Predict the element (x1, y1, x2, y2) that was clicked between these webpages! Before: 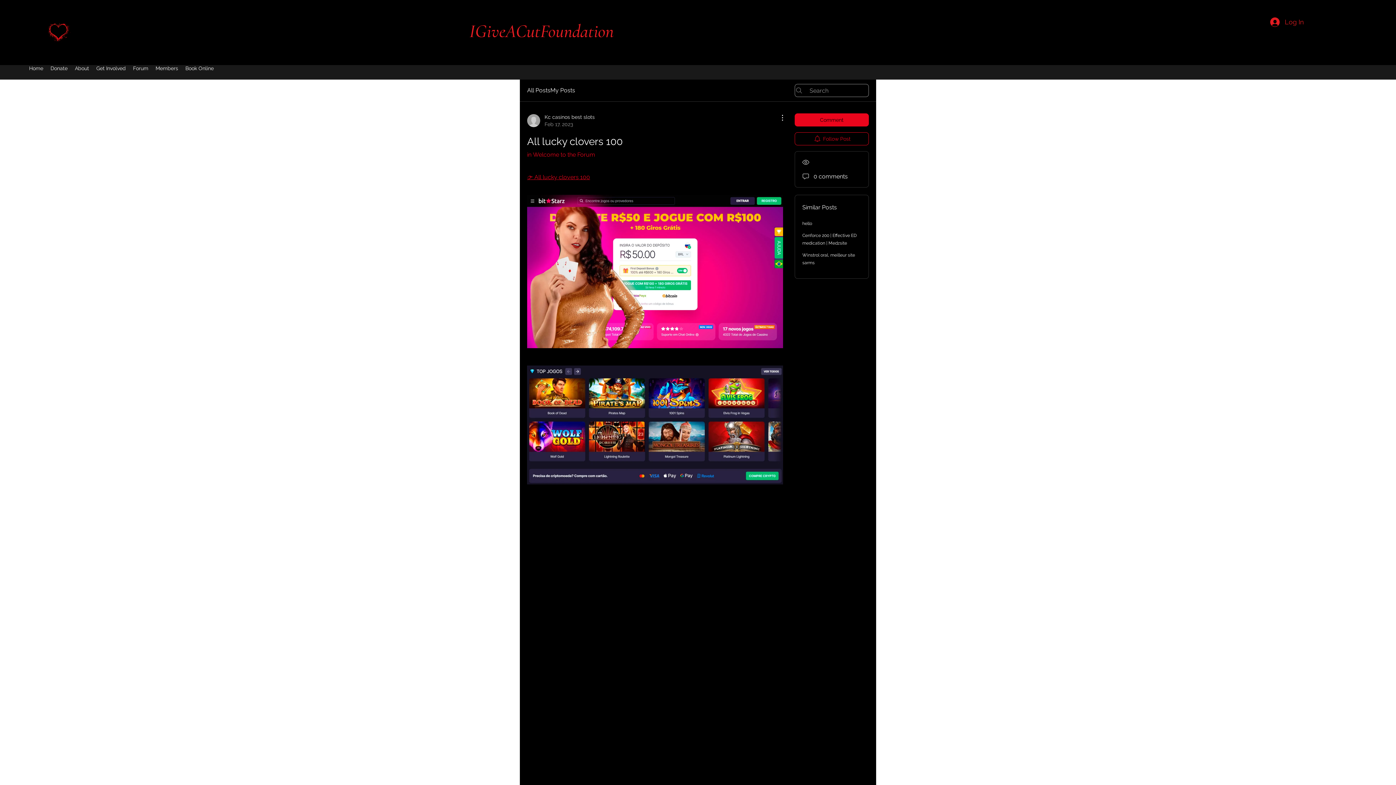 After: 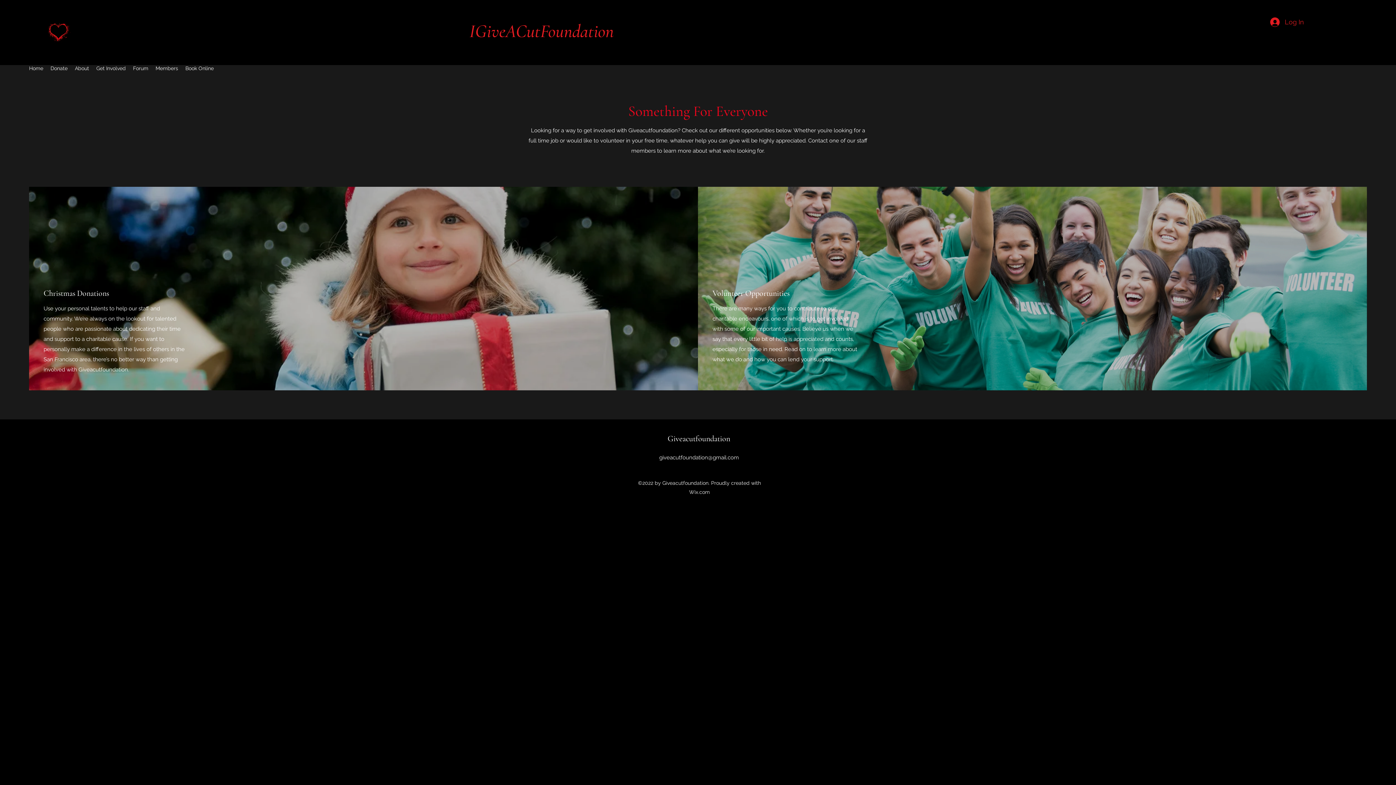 Action: bbox: (92, 62, 129, 73) label: Get Involved